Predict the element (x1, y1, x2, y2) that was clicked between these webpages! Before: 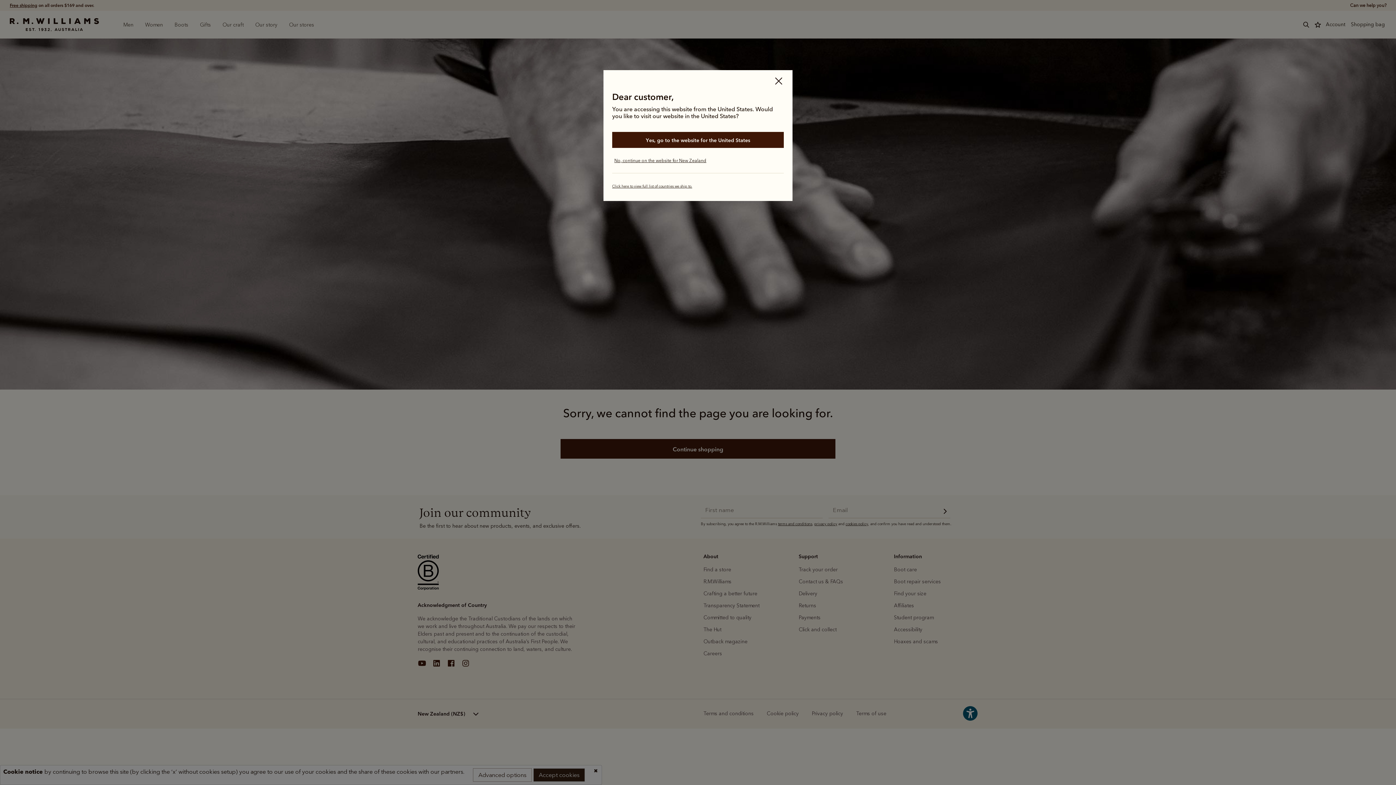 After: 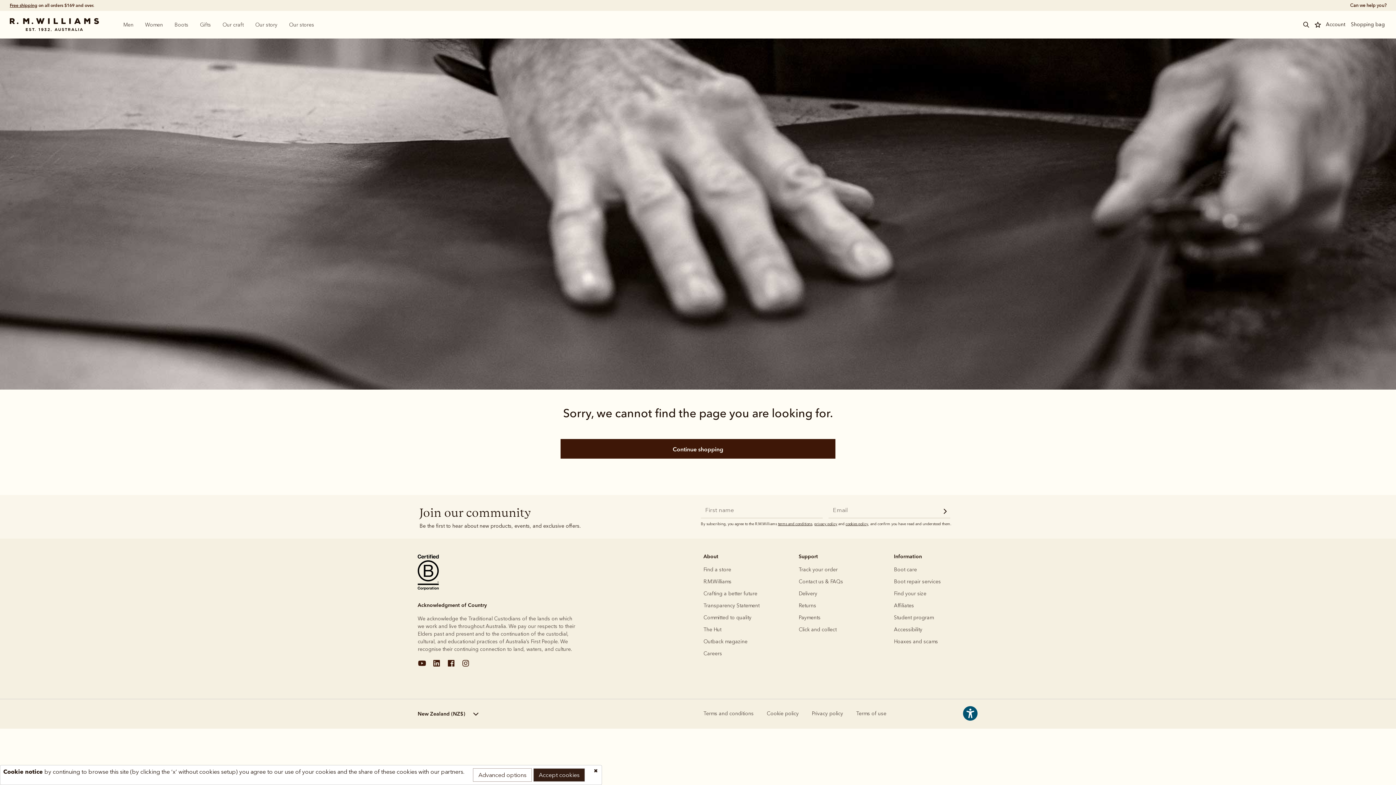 Action: label: No, continue on the website for New Zealand bbox: (612, 157, 708, 164)